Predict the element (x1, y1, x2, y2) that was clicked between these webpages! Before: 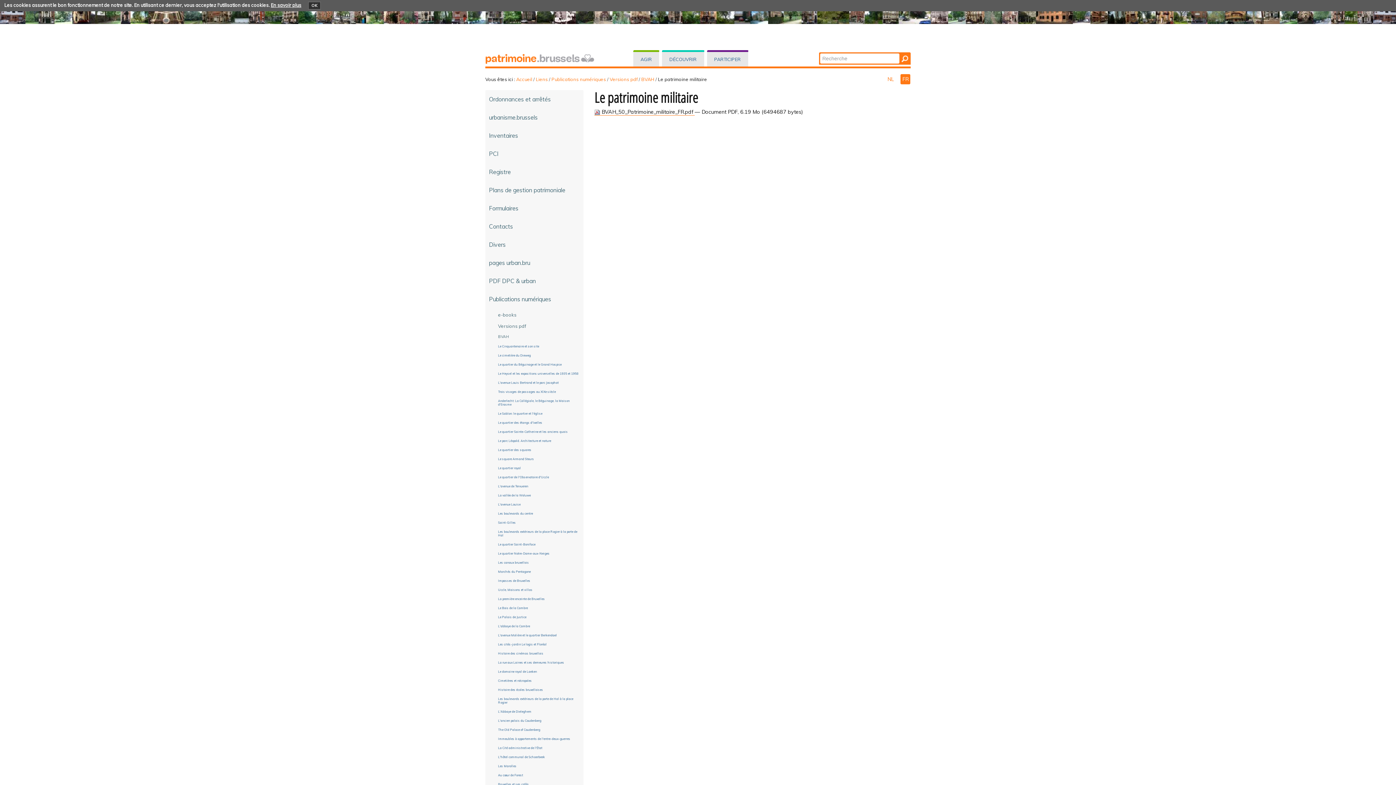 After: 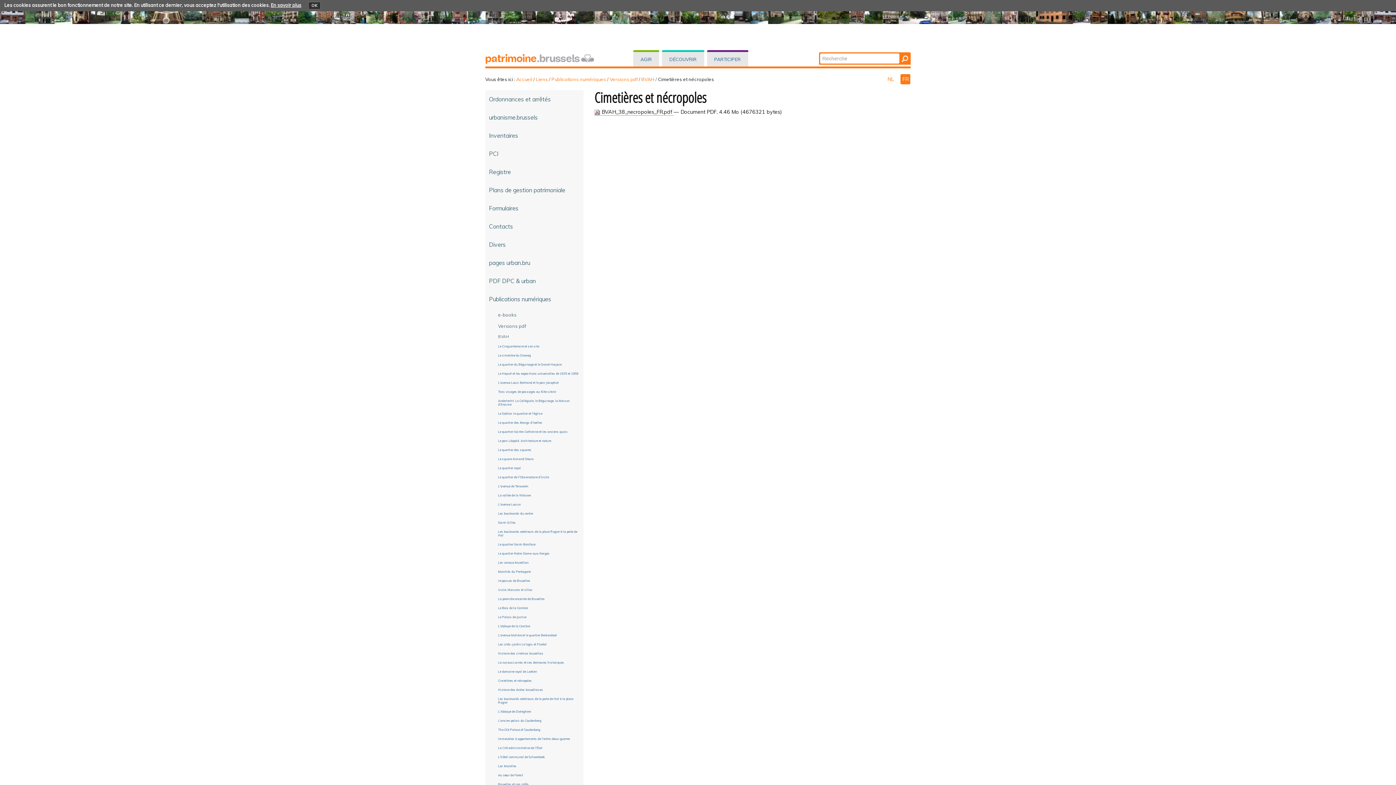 Action: label: Cimetières et nécropoles bbox: (490, 677, 580, 684)